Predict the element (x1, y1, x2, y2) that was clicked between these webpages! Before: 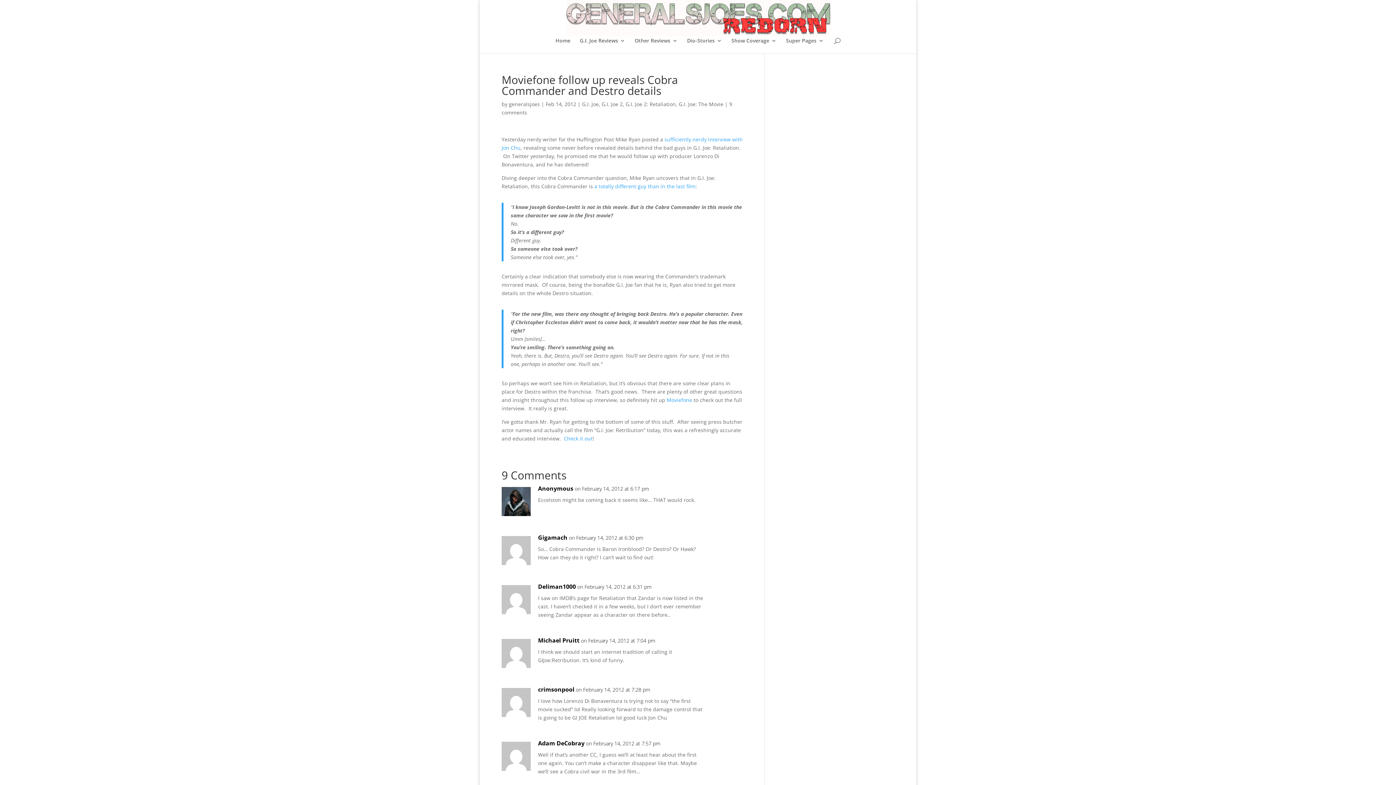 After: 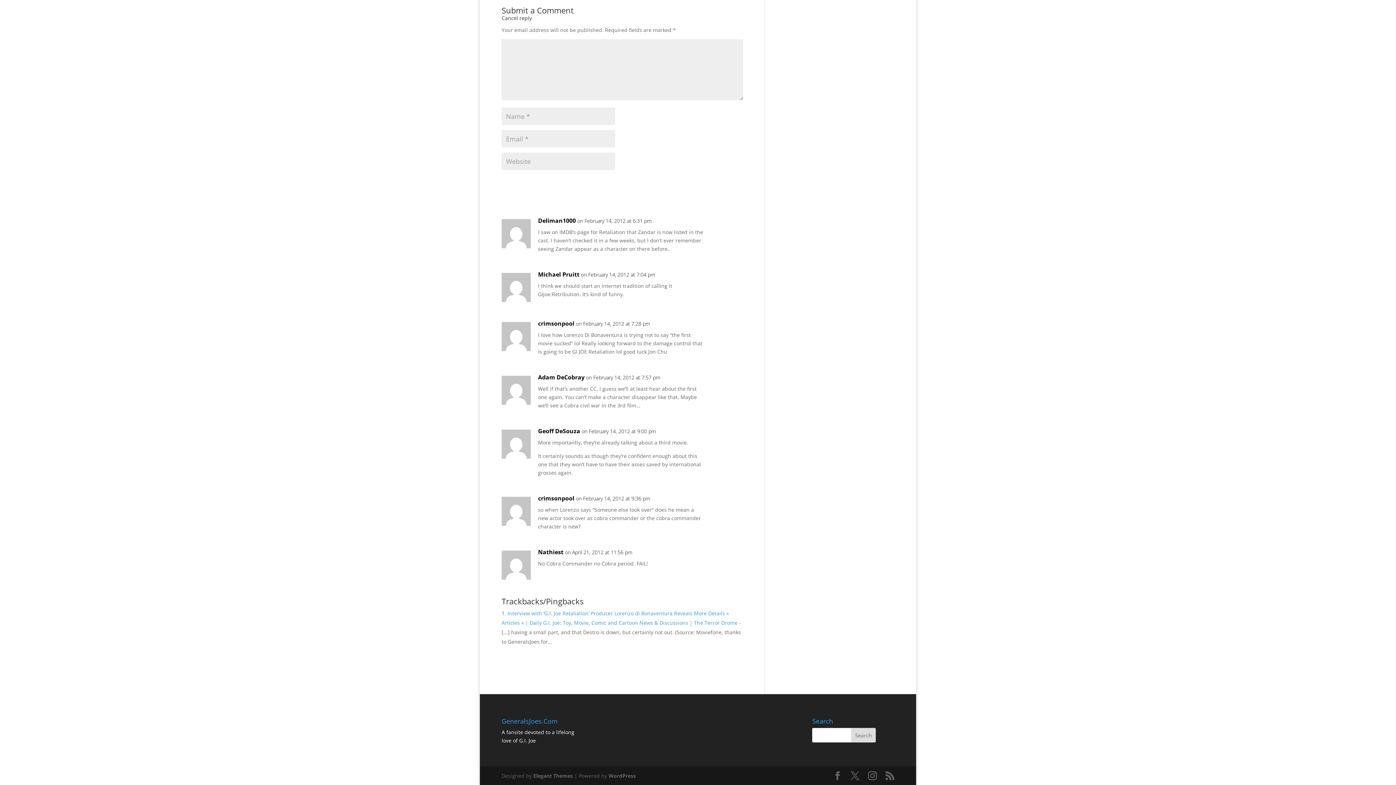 Action: bbox: (709, 536, 743, 554) label: Reply to Gigamach